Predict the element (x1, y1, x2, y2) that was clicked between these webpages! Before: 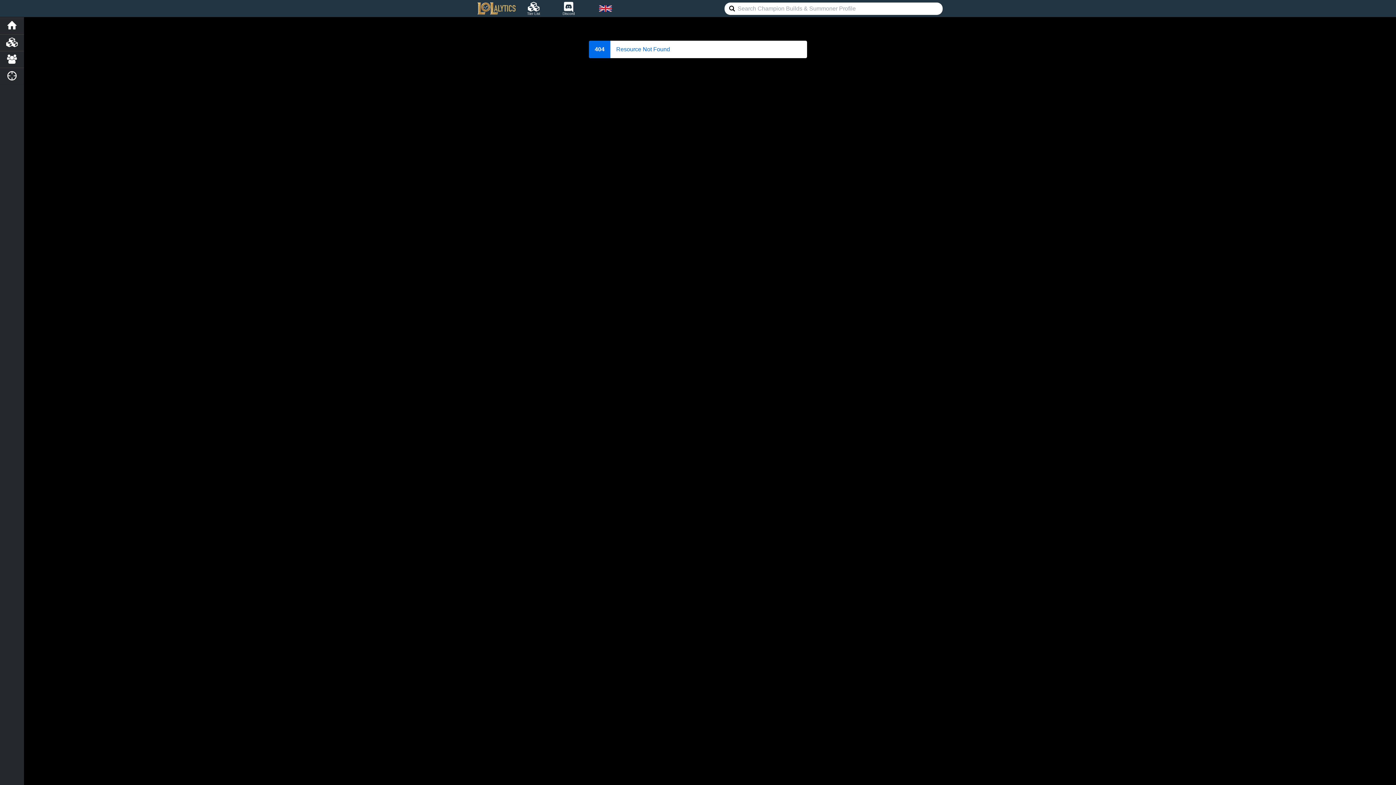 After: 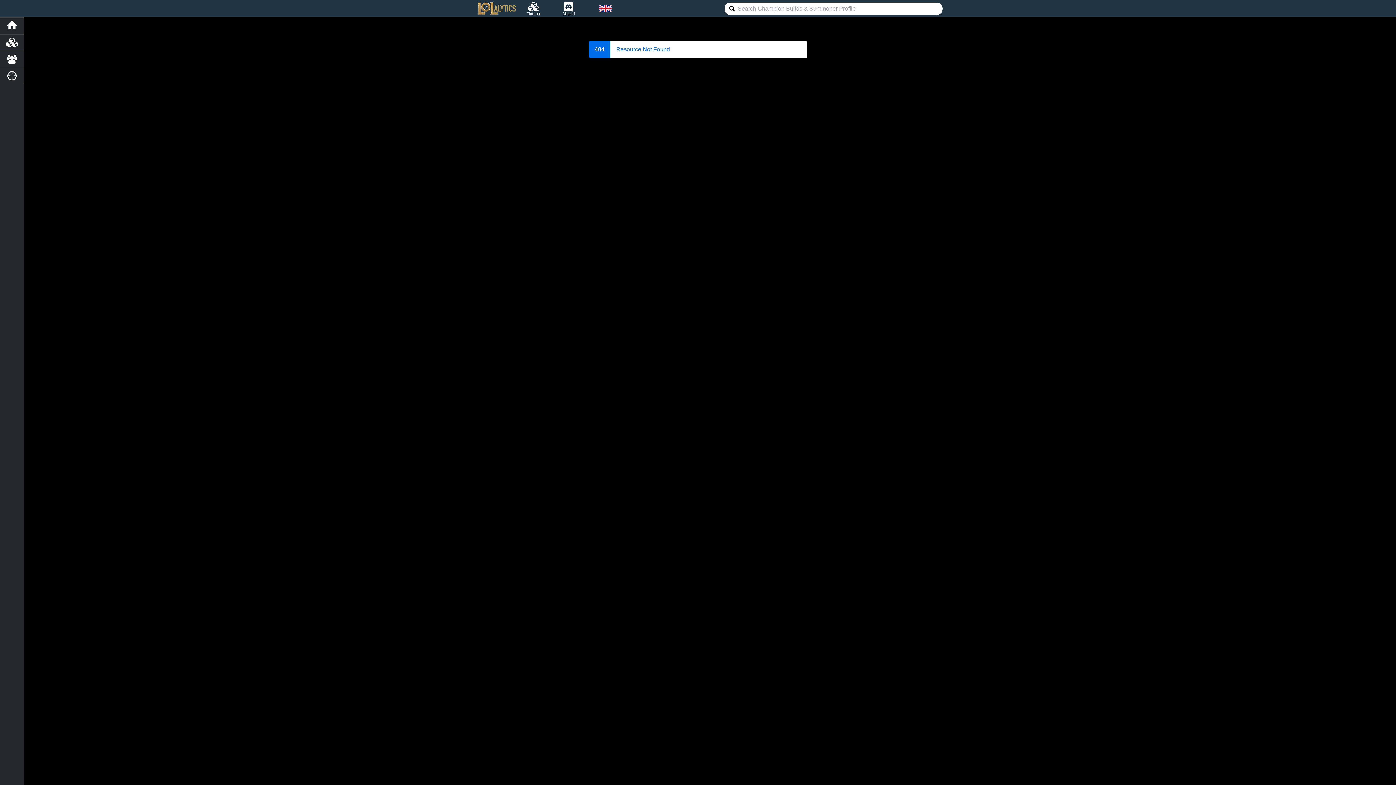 Action: label: Discord bbox: (562, 1, 575, 12)